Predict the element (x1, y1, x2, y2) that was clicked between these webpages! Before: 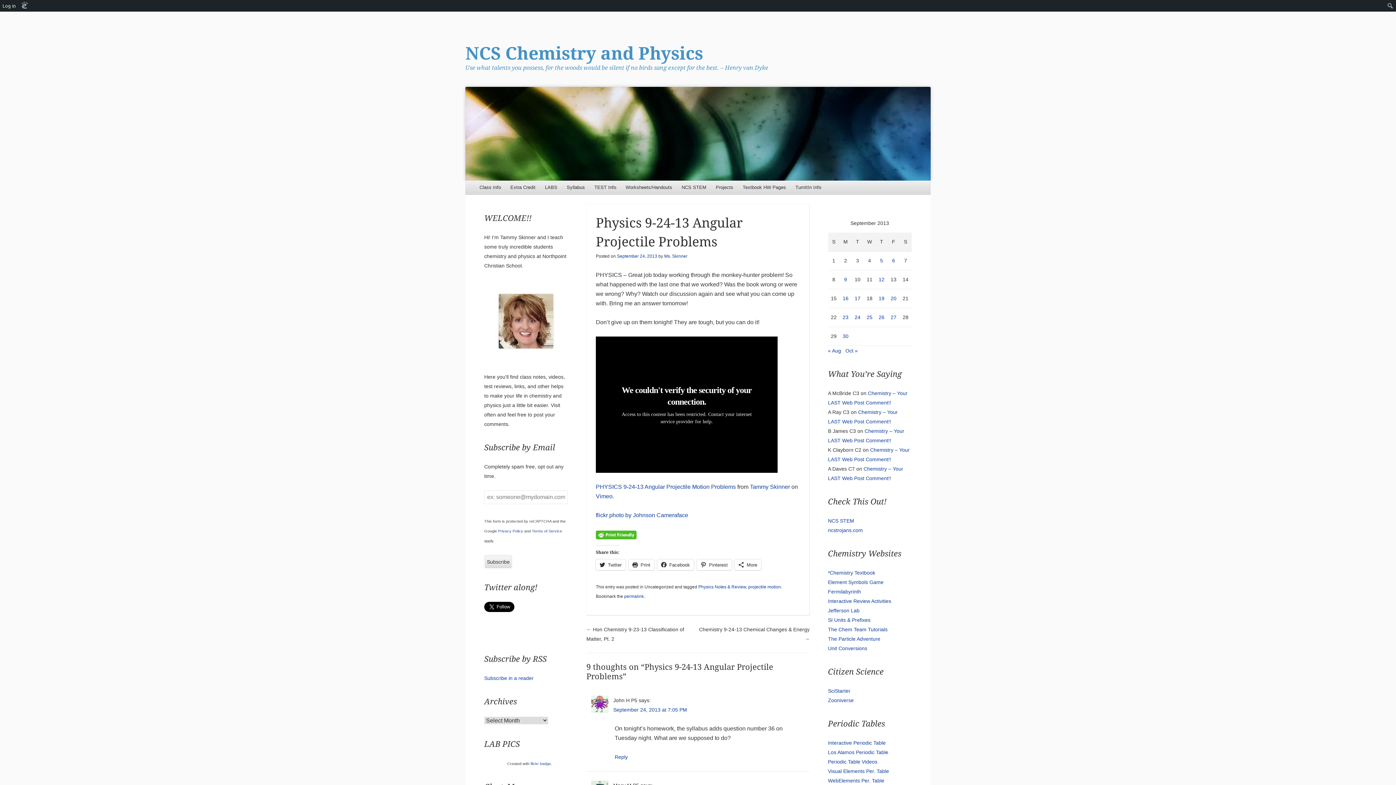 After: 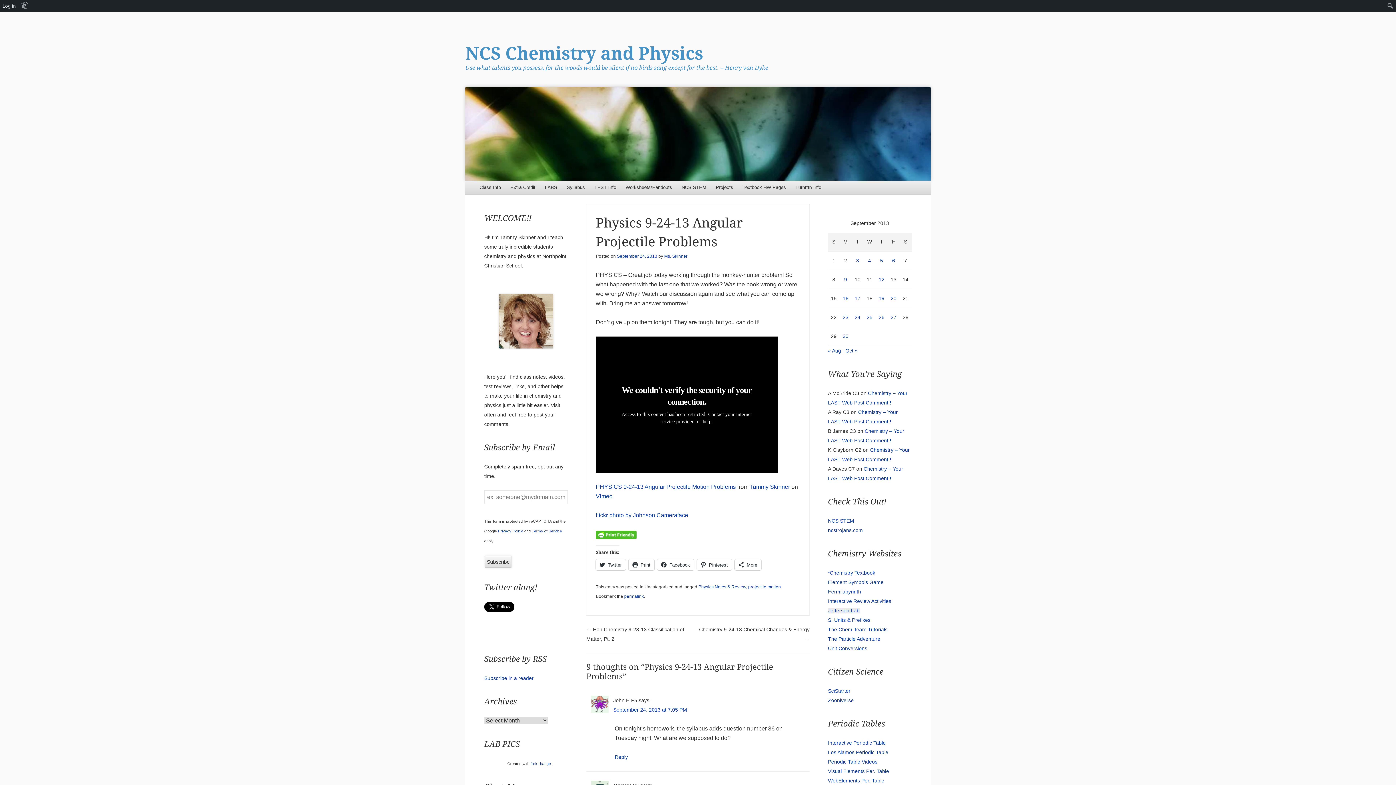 Action: label: Jefferson Lab bbox: (828, 608, 859, 613)